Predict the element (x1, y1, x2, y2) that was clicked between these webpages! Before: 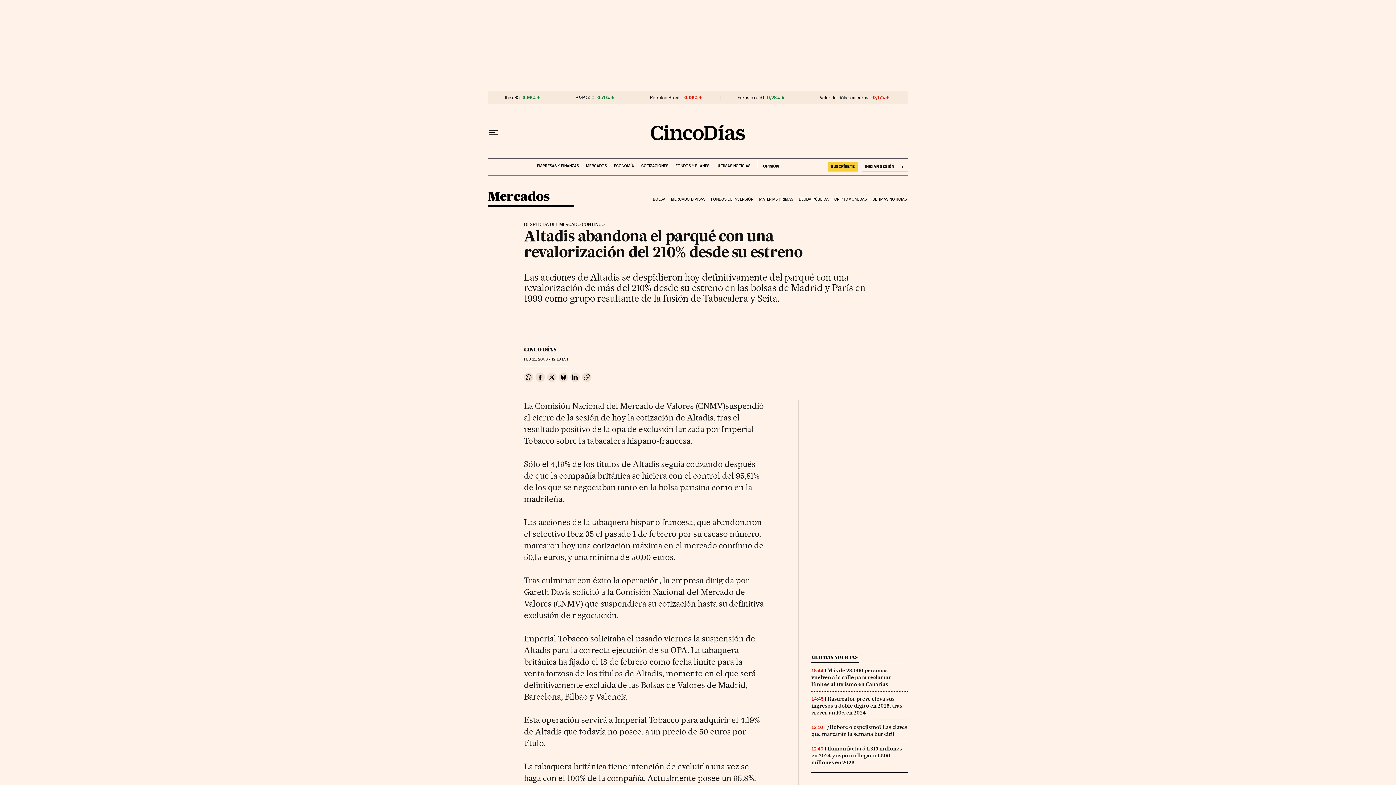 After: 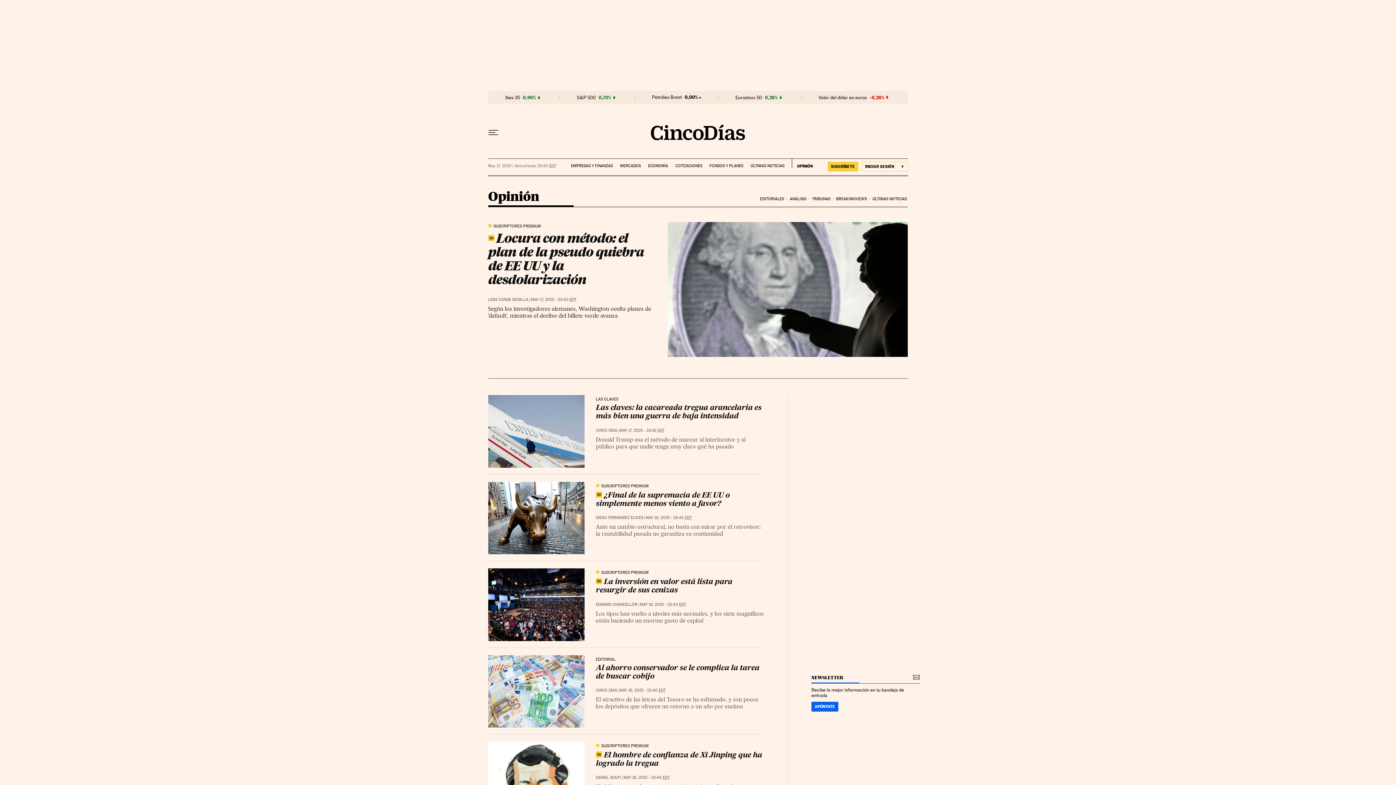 Action: bbox: (757, 158, 778, 168) label: OPINIÓN